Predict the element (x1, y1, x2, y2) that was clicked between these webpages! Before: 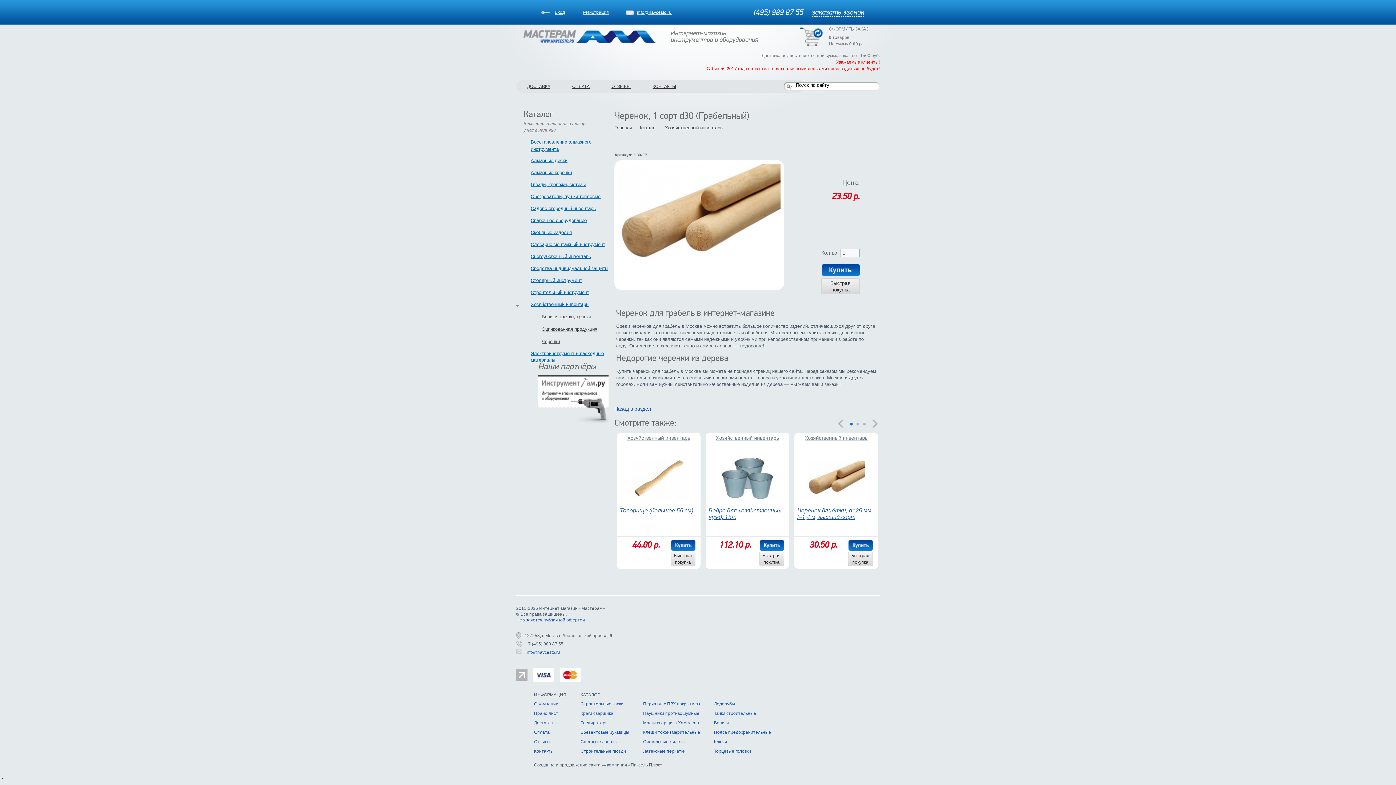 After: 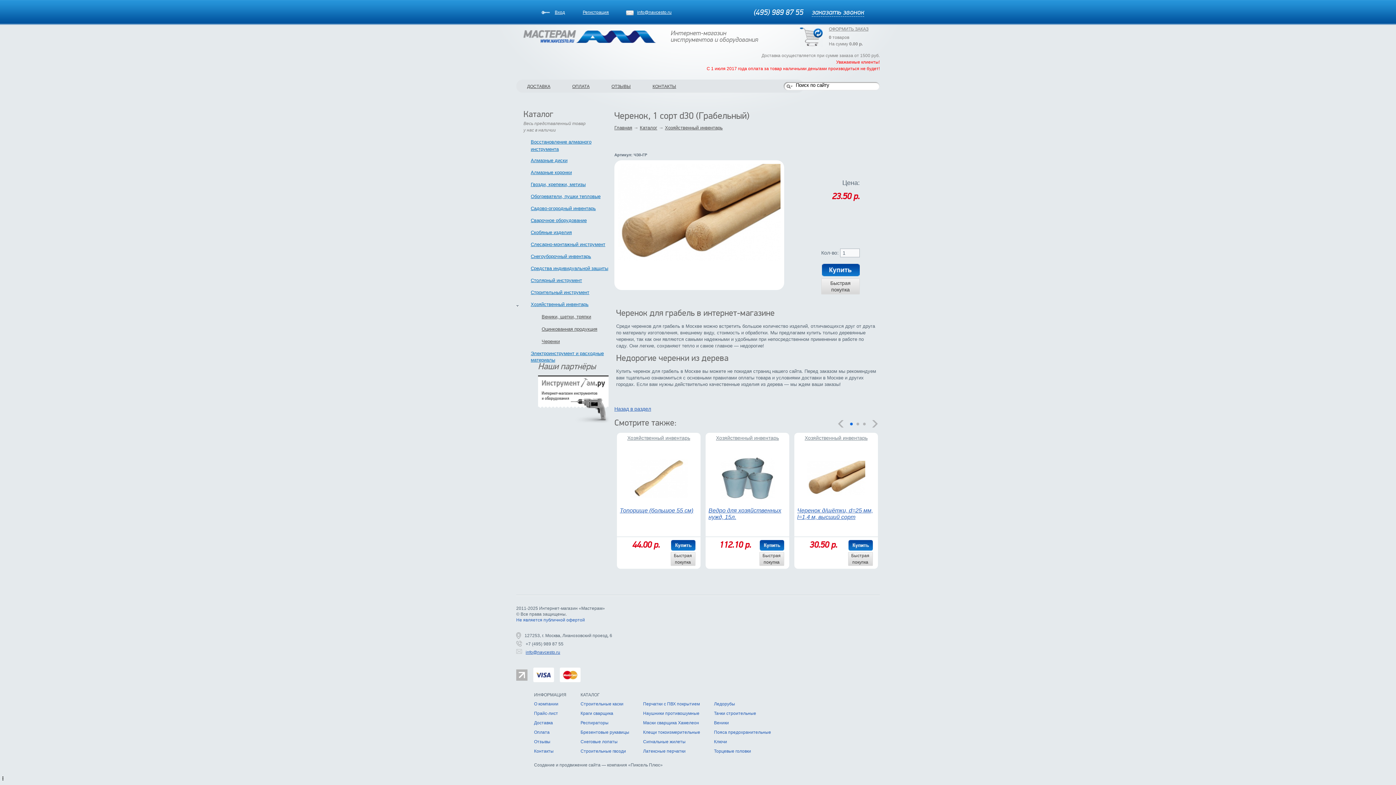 Action: bbox: (525, 650, 560, 655) label: info@navcesto.ru